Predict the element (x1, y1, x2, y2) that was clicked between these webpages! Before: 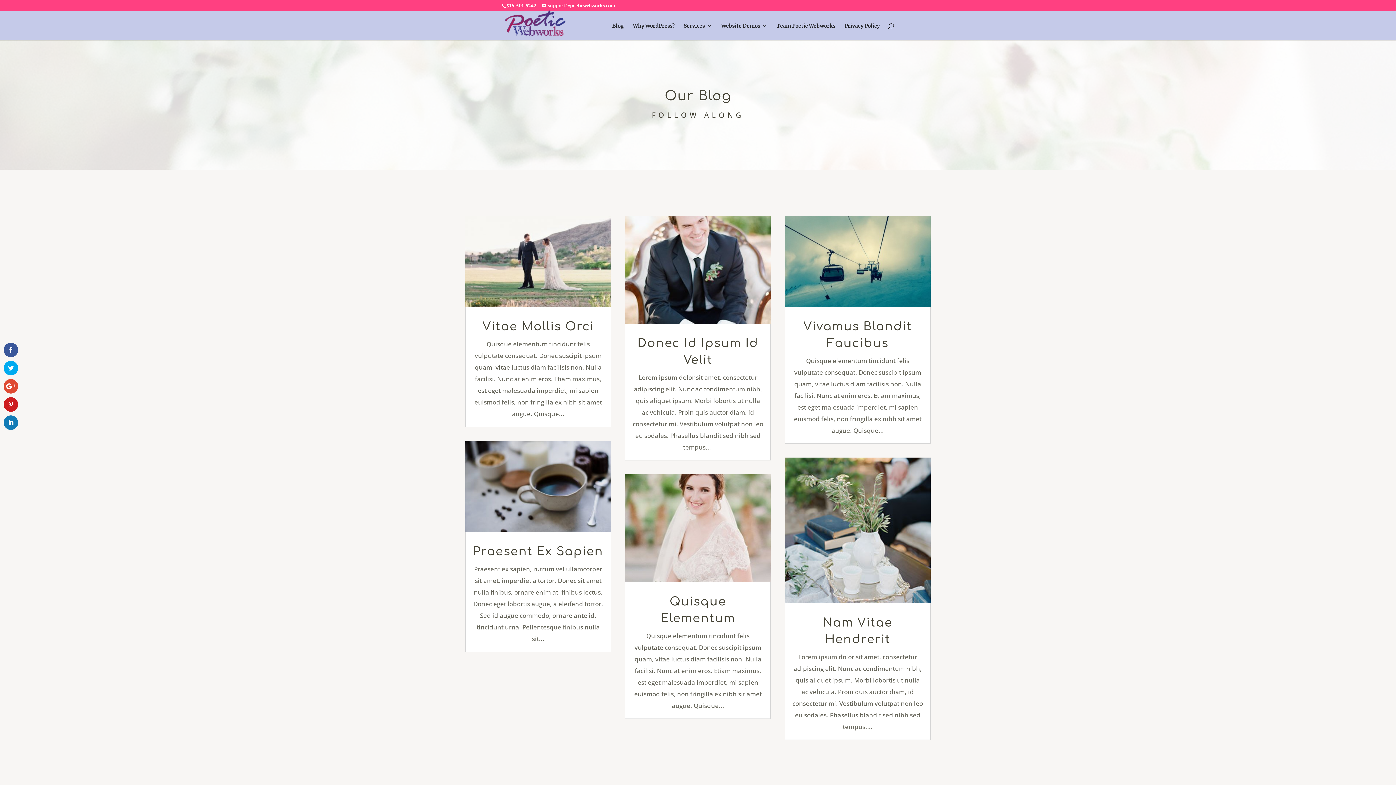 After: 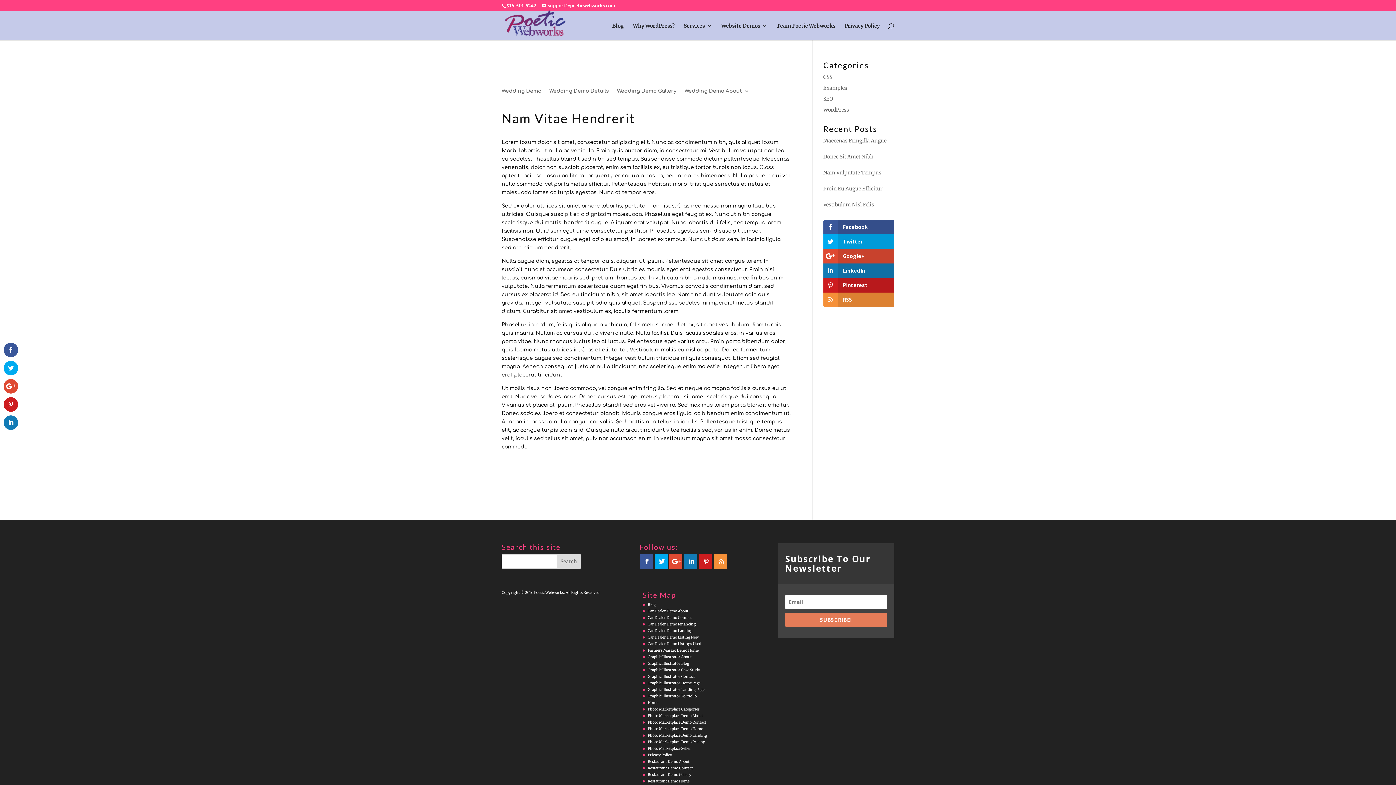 Action: bbox: (785, 457, 930, 603)